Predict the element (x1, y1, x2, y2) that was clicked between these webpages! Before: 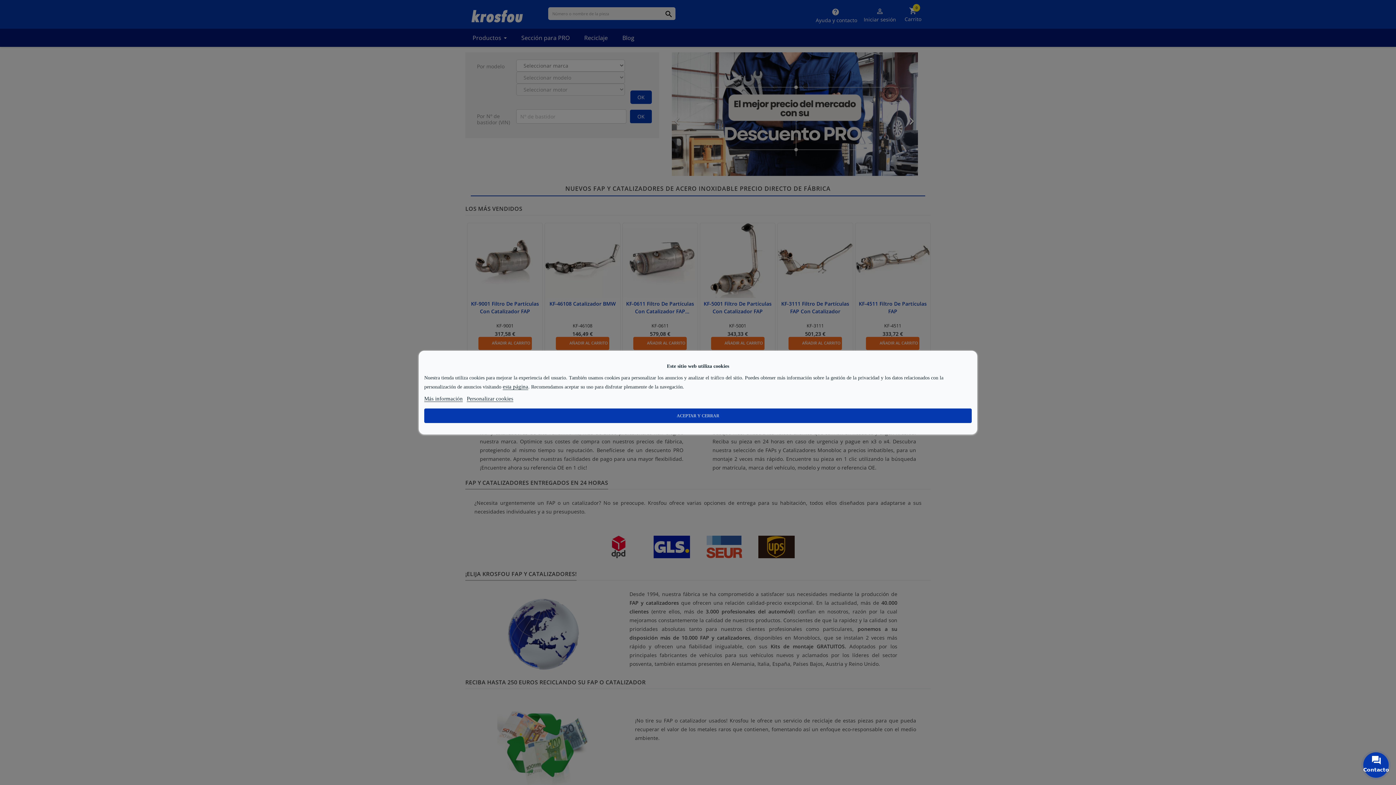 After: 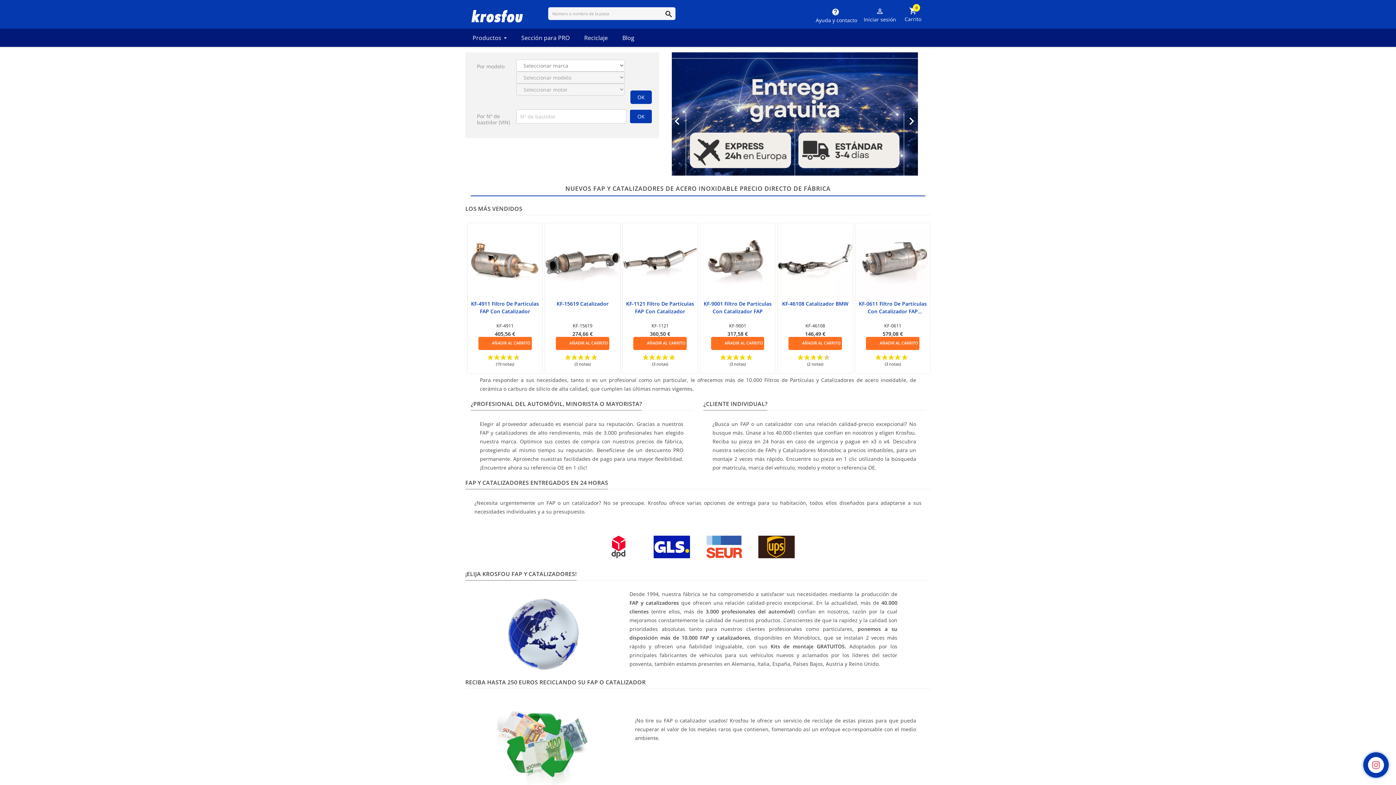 Action: label: ACEPTAR Y CERRAR bbox: (424, 408, 972, 423)